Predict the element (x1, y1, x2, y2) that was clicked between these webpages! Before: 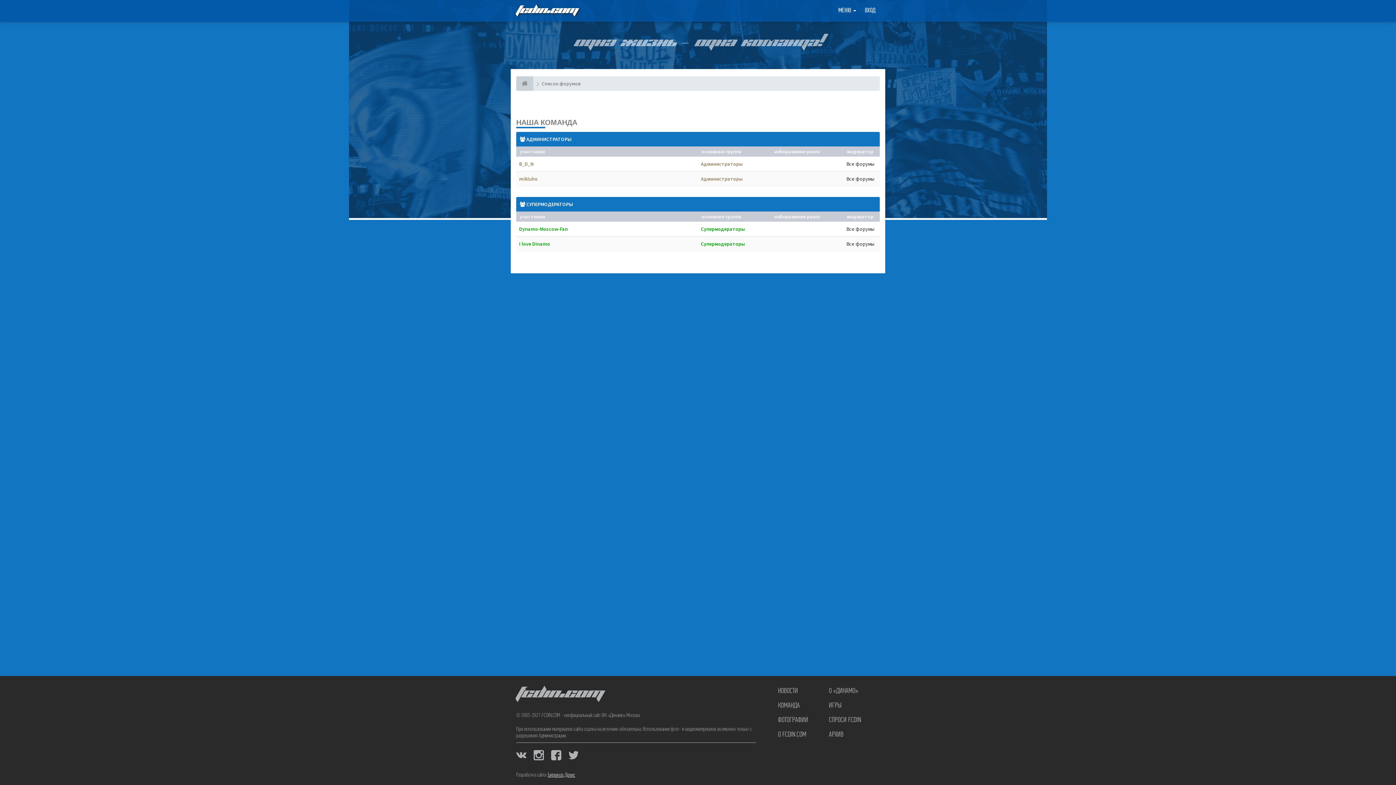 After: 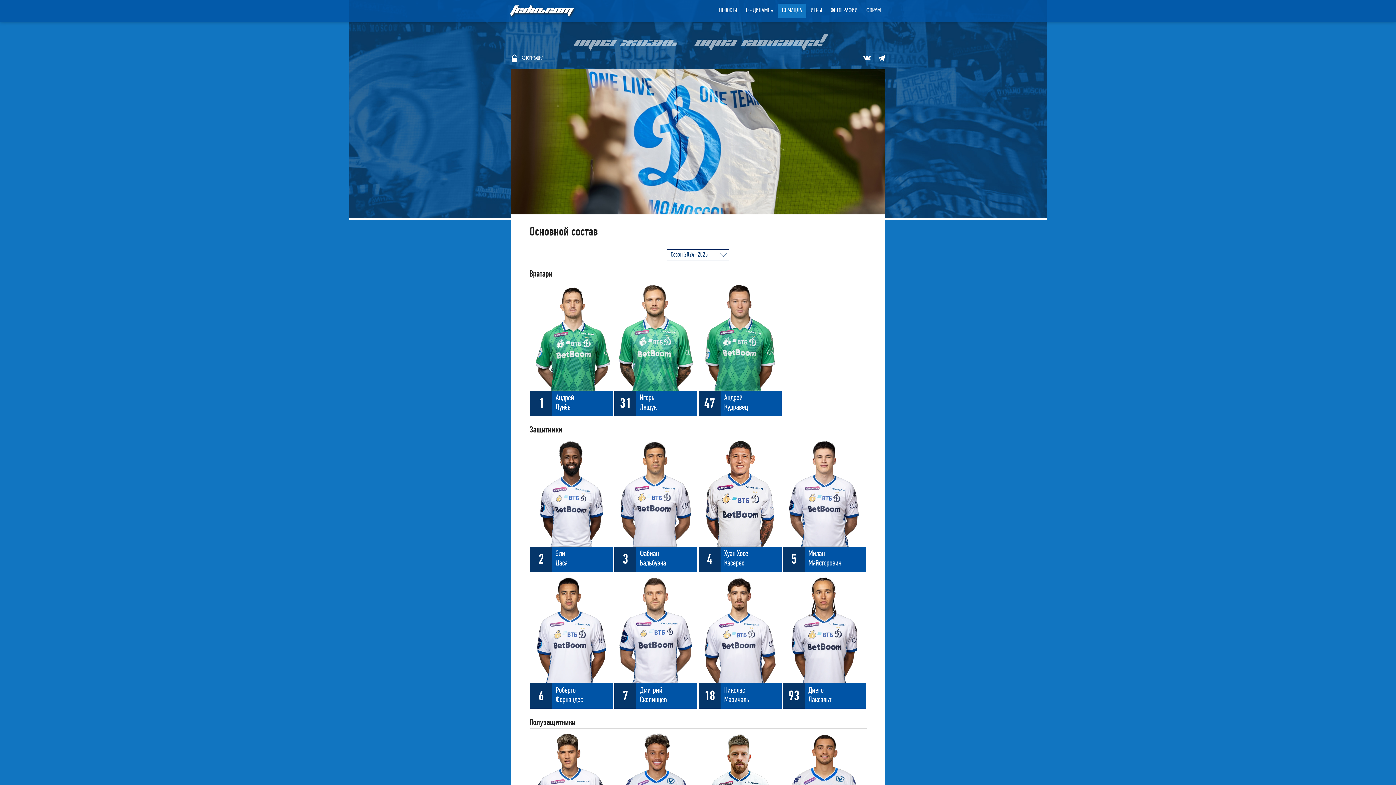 Action: label: КОМАНДА bbox: (778, 702, 800, 709)